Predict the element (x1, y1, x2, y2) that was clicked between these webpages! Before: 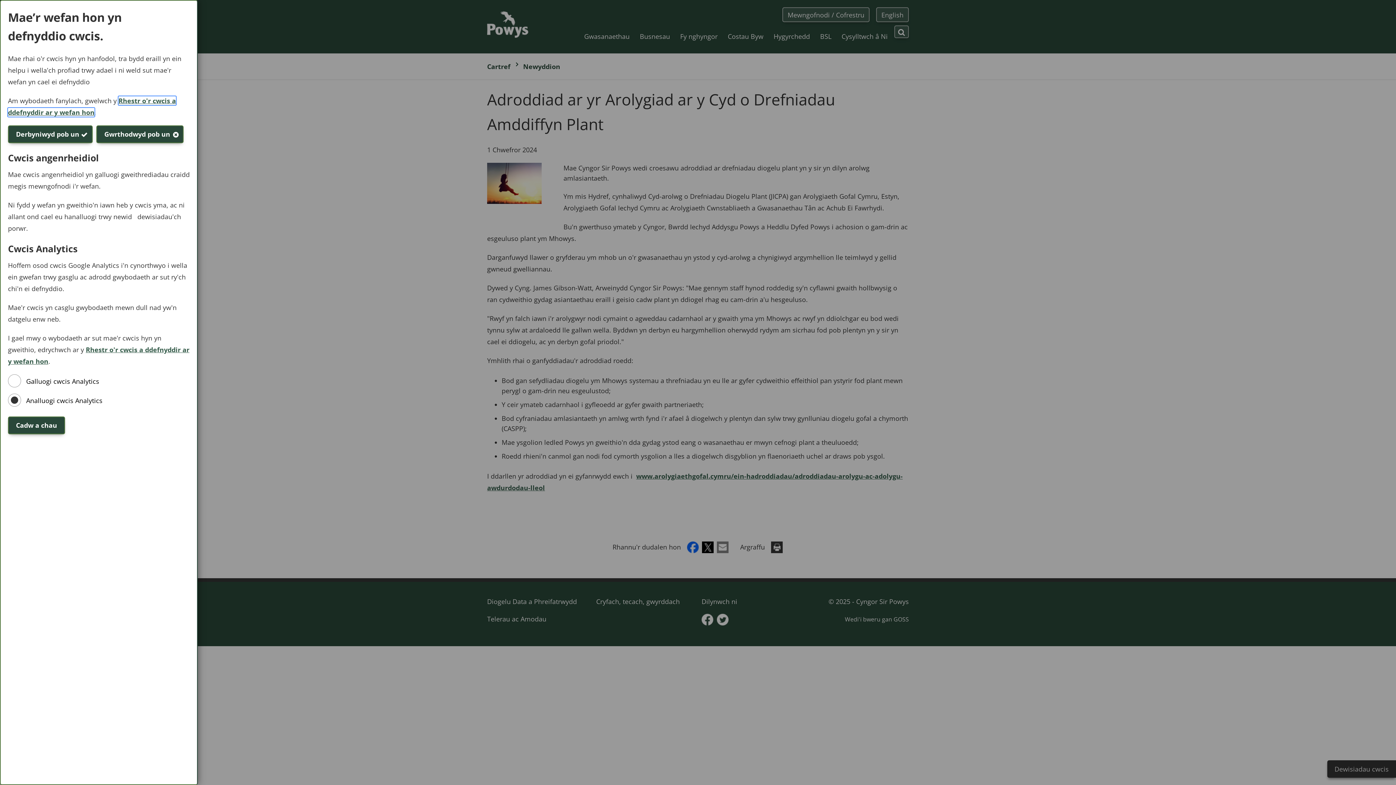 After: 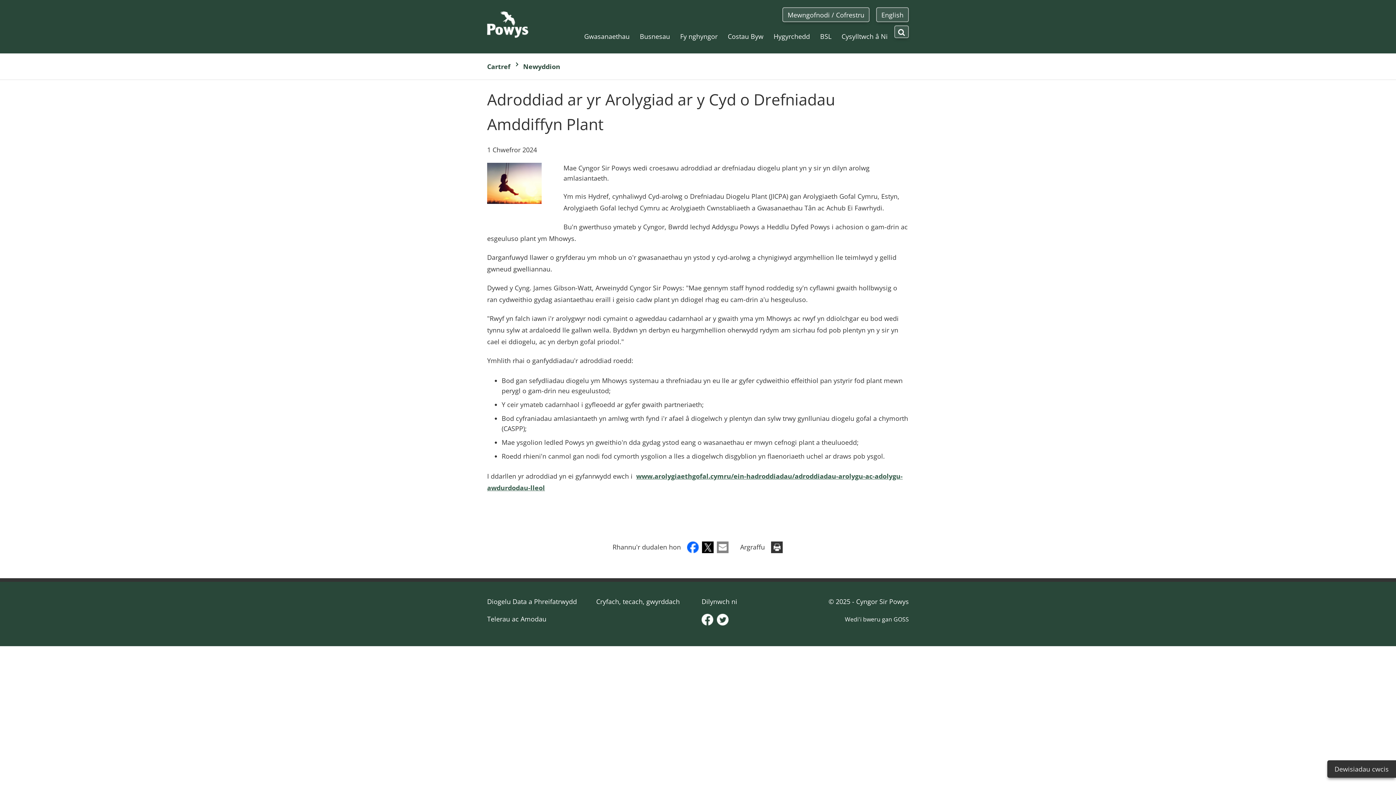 Action: label: Cadw a chau bbox: (8, 416, 65, 434)